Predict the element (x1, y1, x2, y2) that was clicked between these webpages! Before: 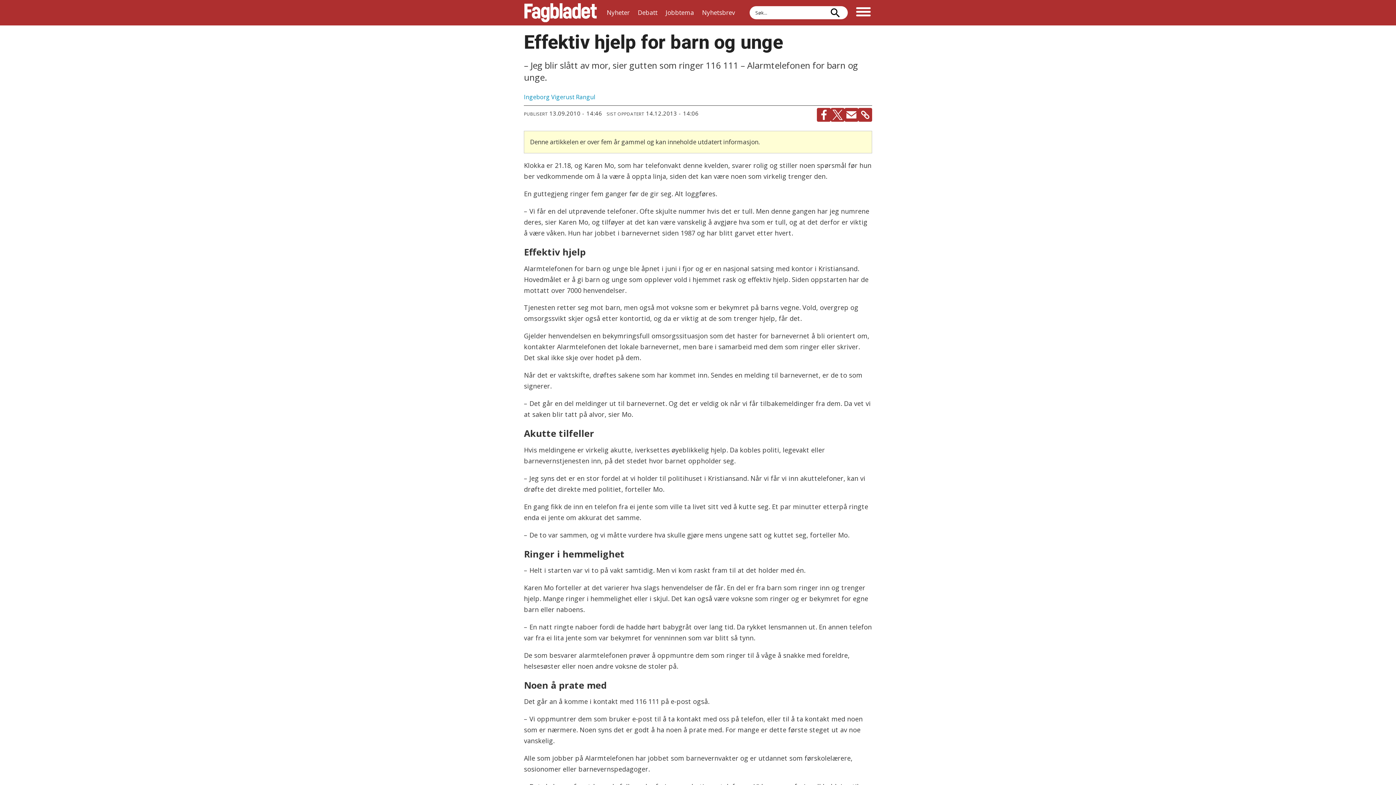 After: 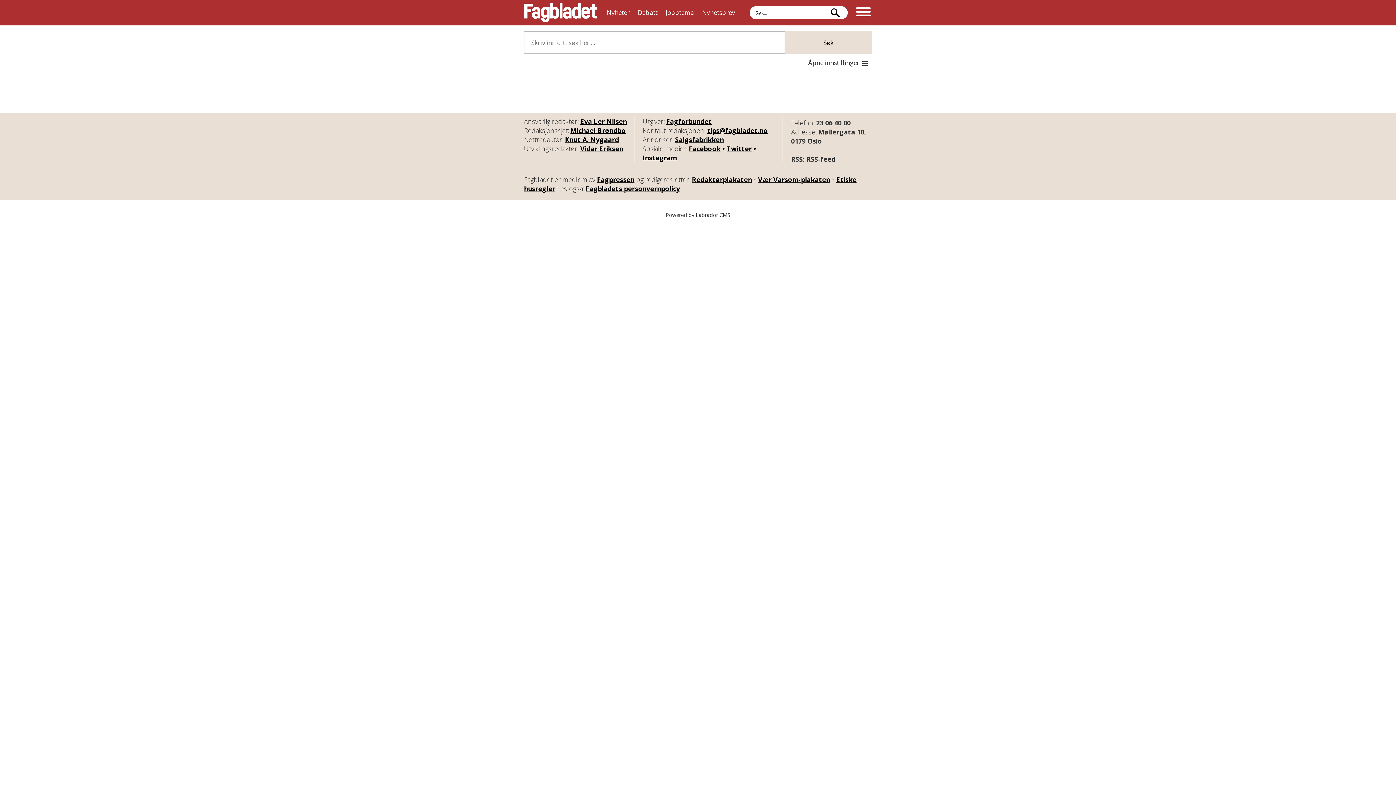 Action: label: Søk bbox: (822, 6, 848, 19)